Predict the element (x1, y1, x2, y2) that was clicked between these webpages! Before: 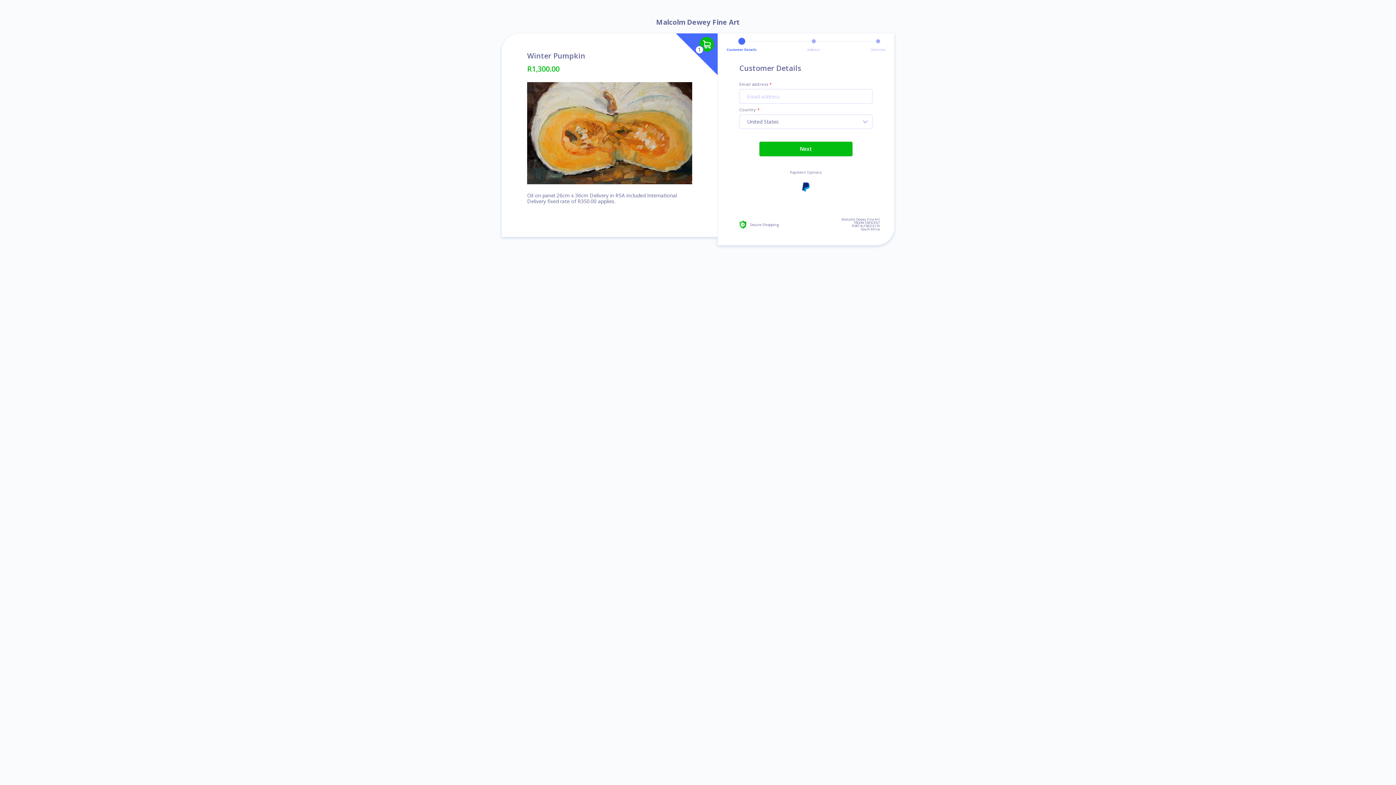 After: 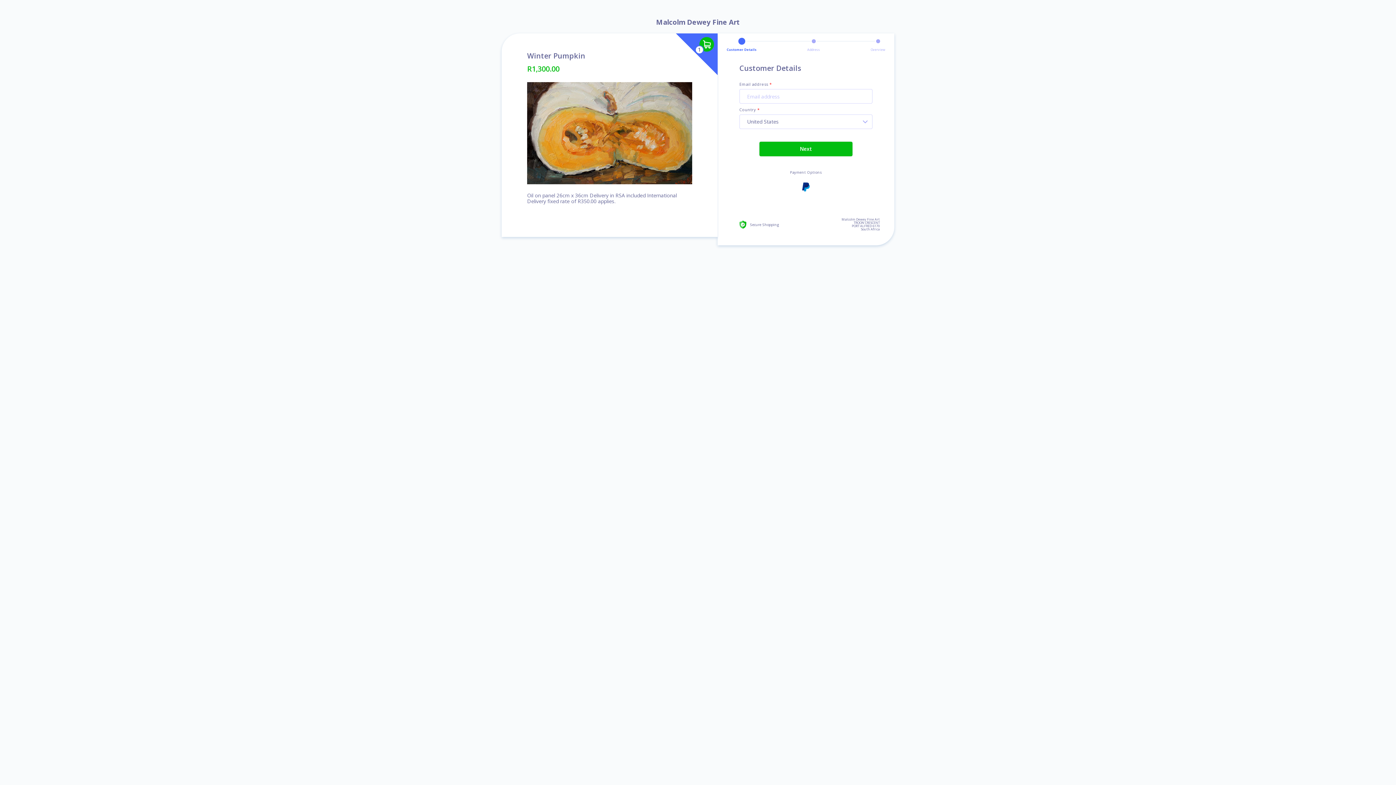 Action: label: Customer Details bbox: (726, 48, 756, 51)